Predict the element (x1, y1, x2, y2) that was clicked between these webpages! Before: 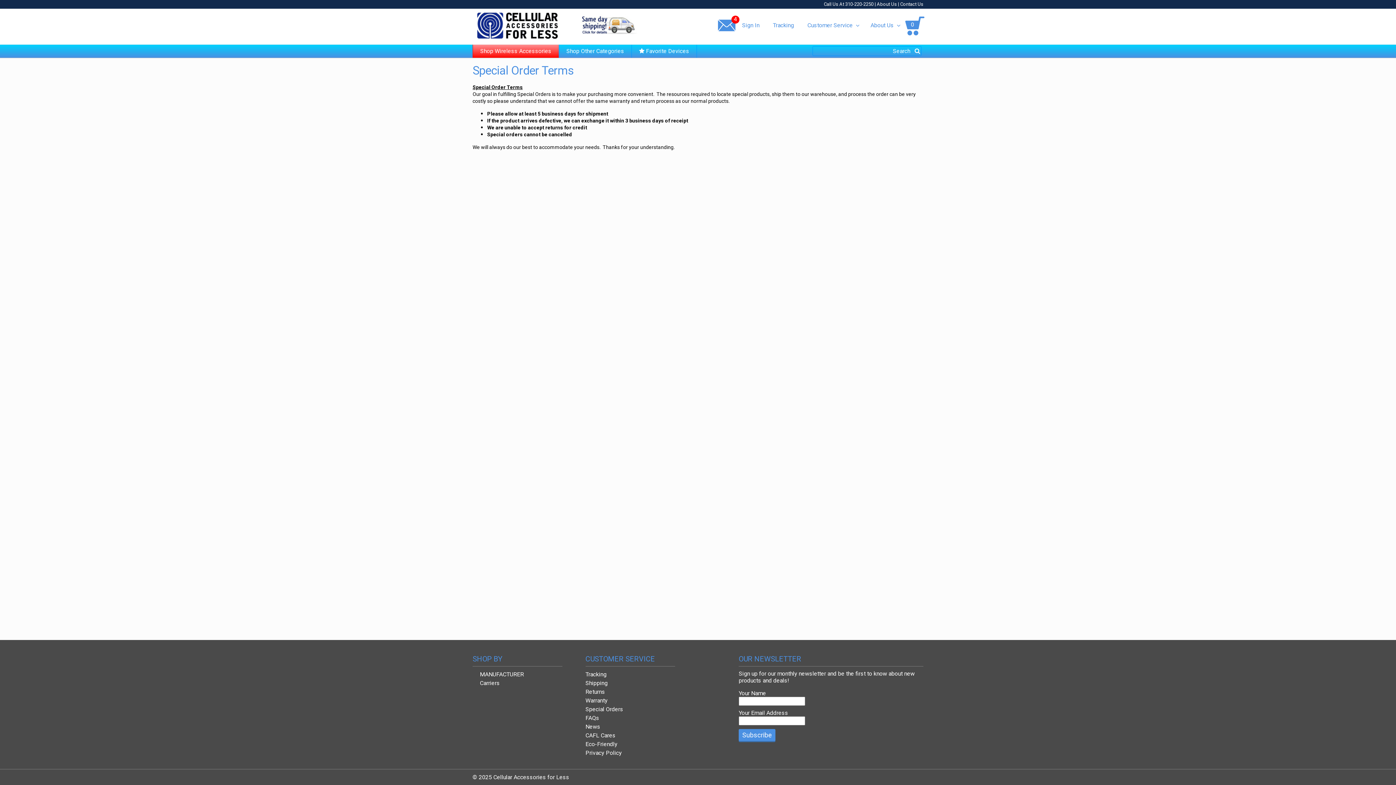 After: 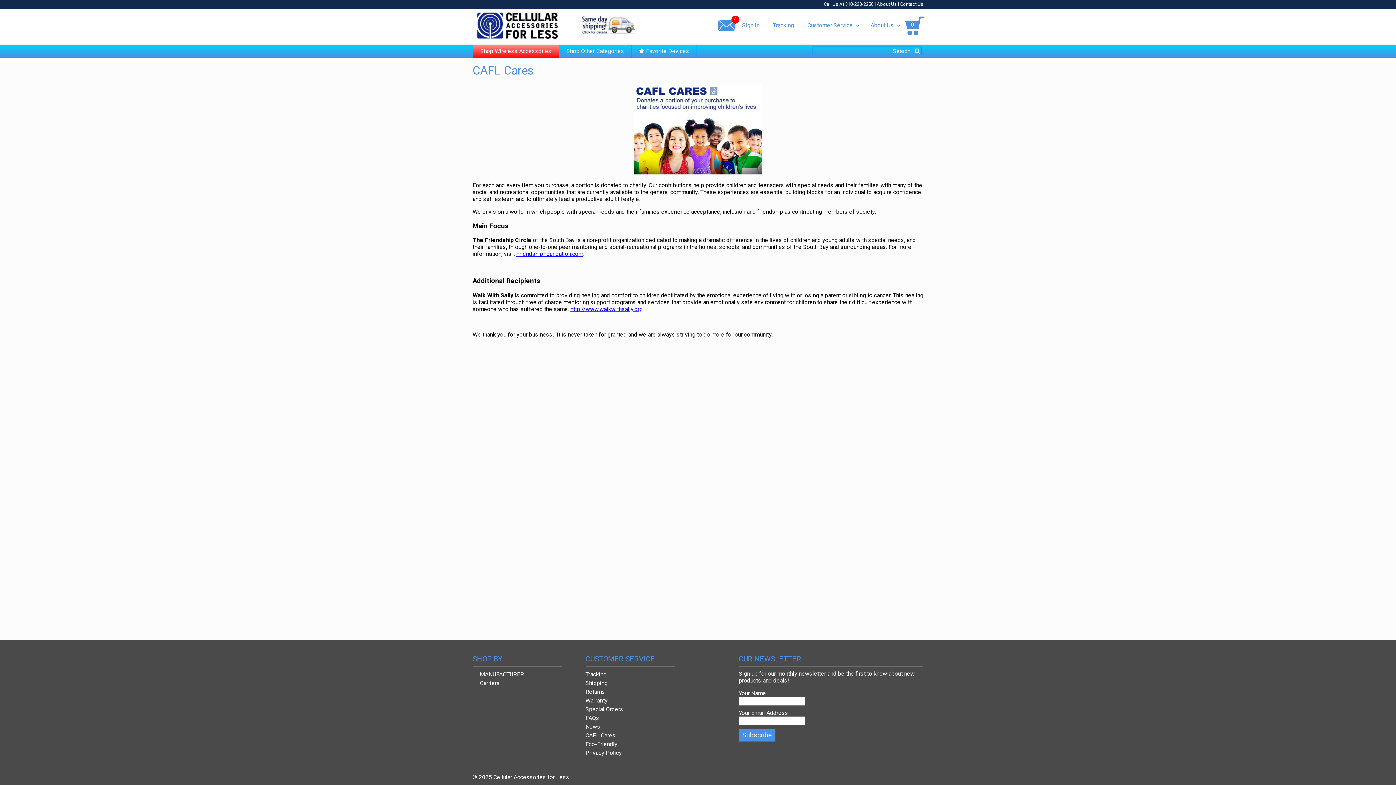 Action: label: CAFL Cares bbox: (585, 732, 615, 739)